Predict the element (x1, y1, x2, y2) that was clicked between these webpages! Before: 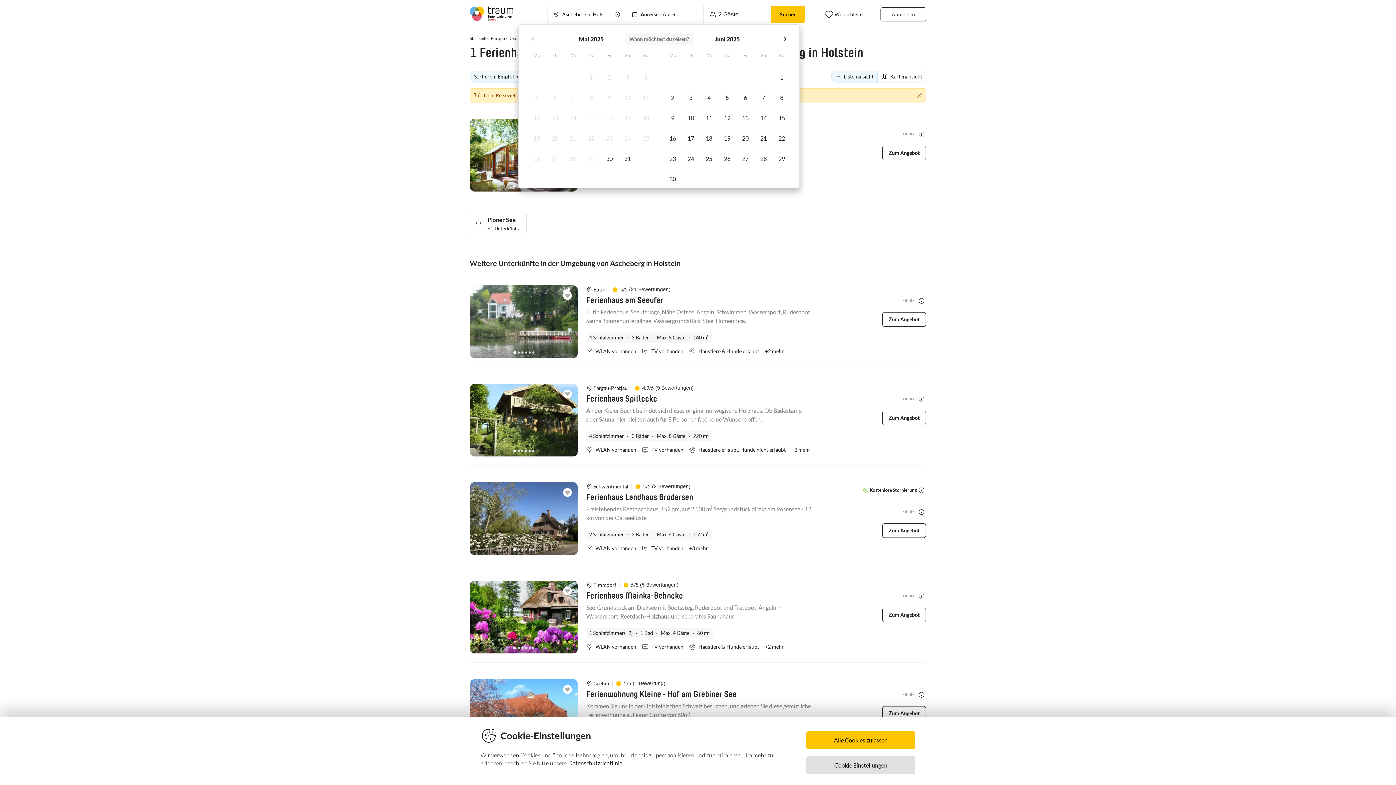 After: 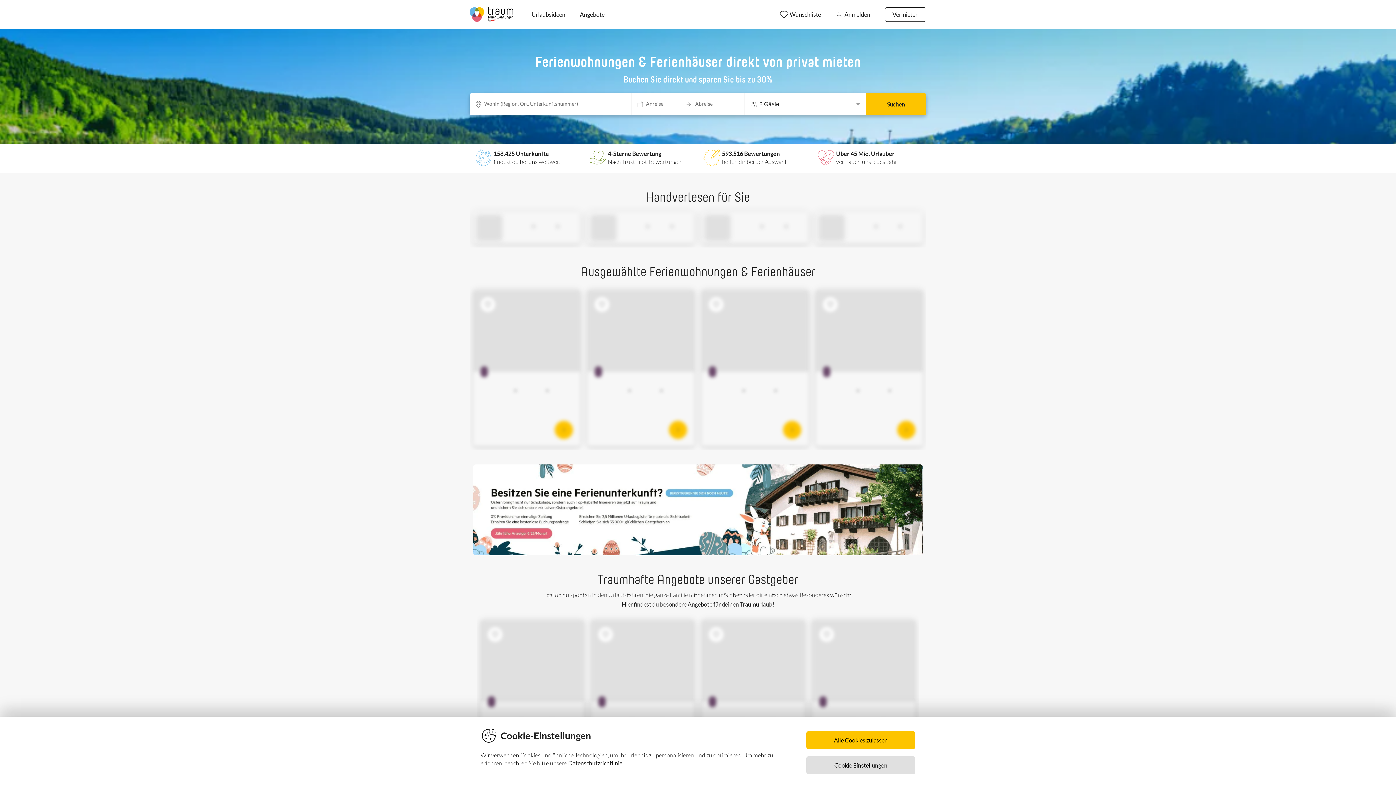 Action: bbox: (469, 35, 489, 41) label: Startseite ›